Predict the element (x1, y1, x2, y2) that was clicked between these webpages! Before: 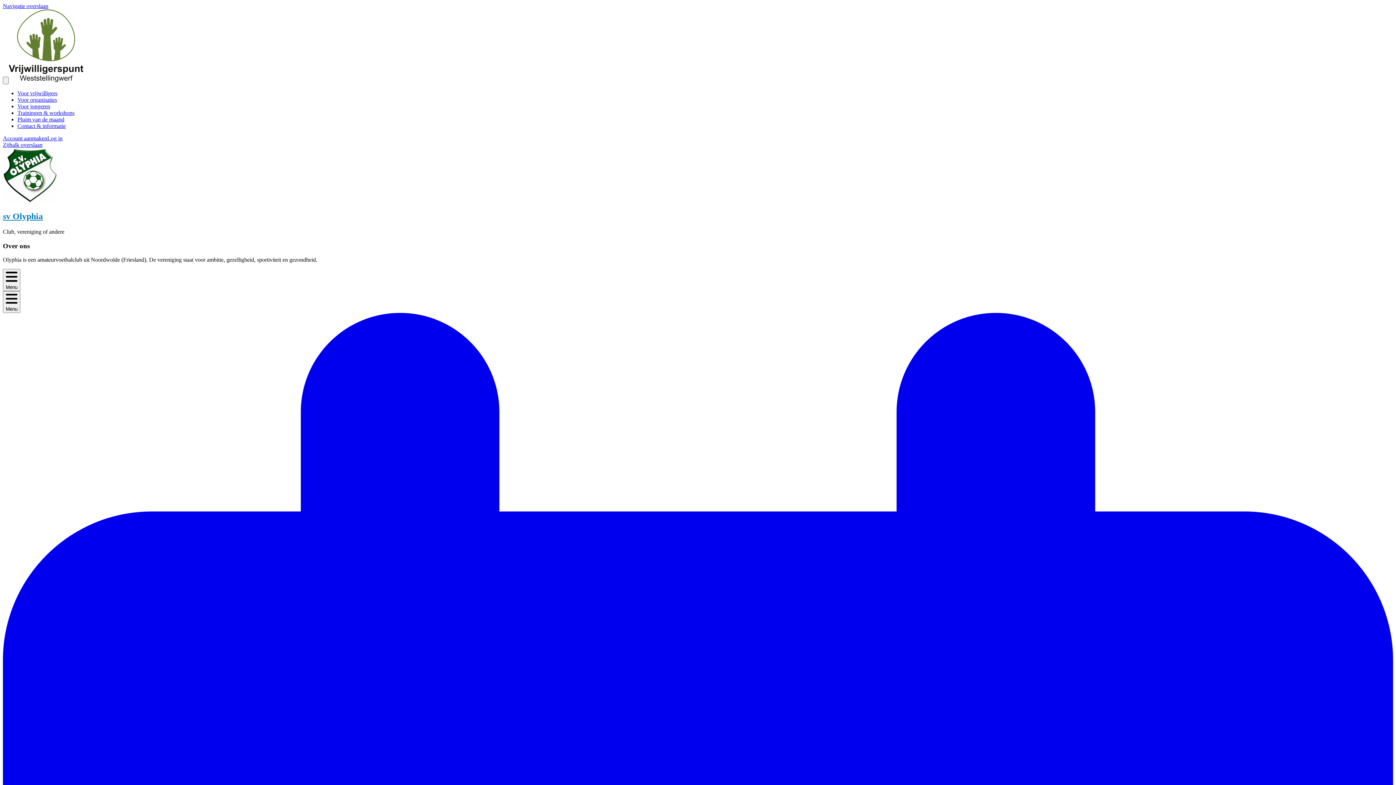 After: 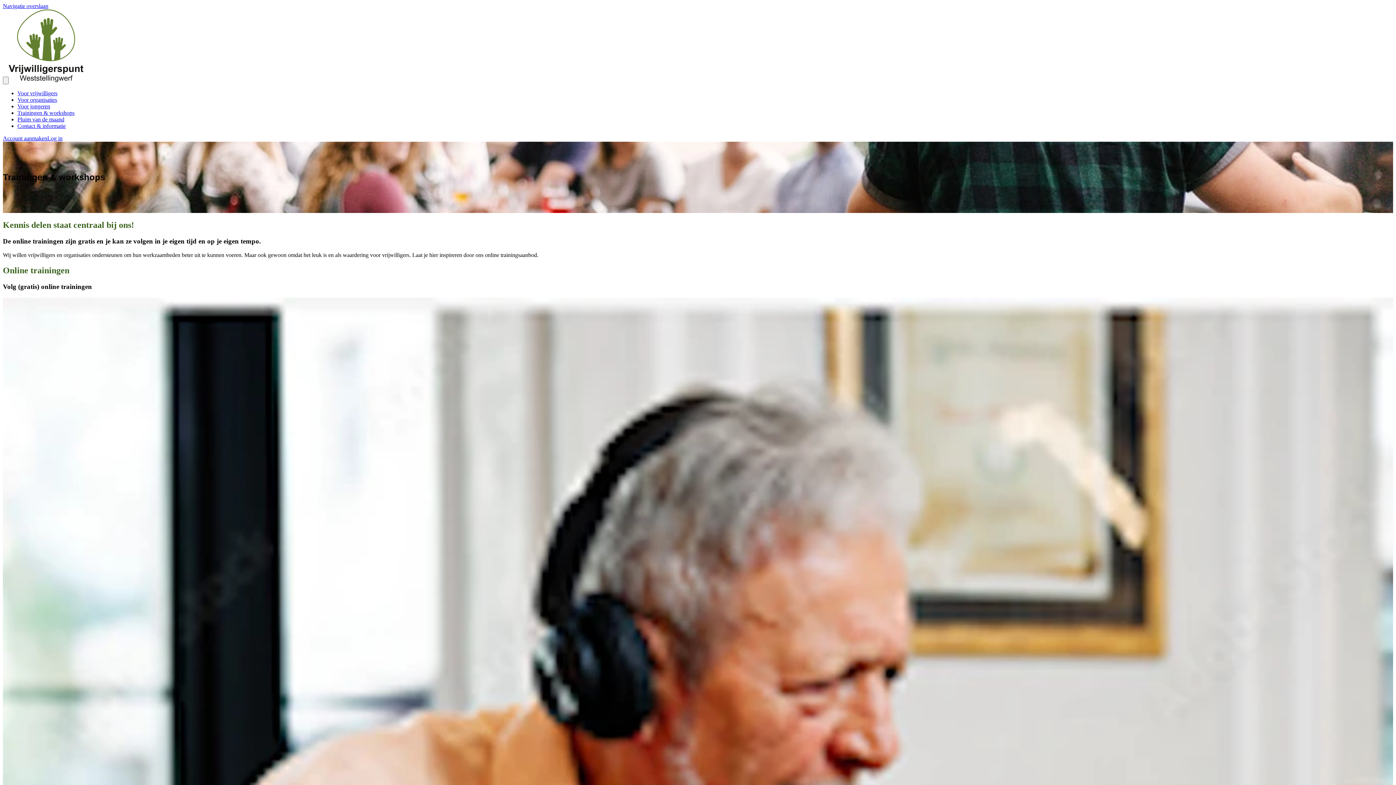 Action: bbox: (17, 109, 74, 116) label: Trainingen & workshops